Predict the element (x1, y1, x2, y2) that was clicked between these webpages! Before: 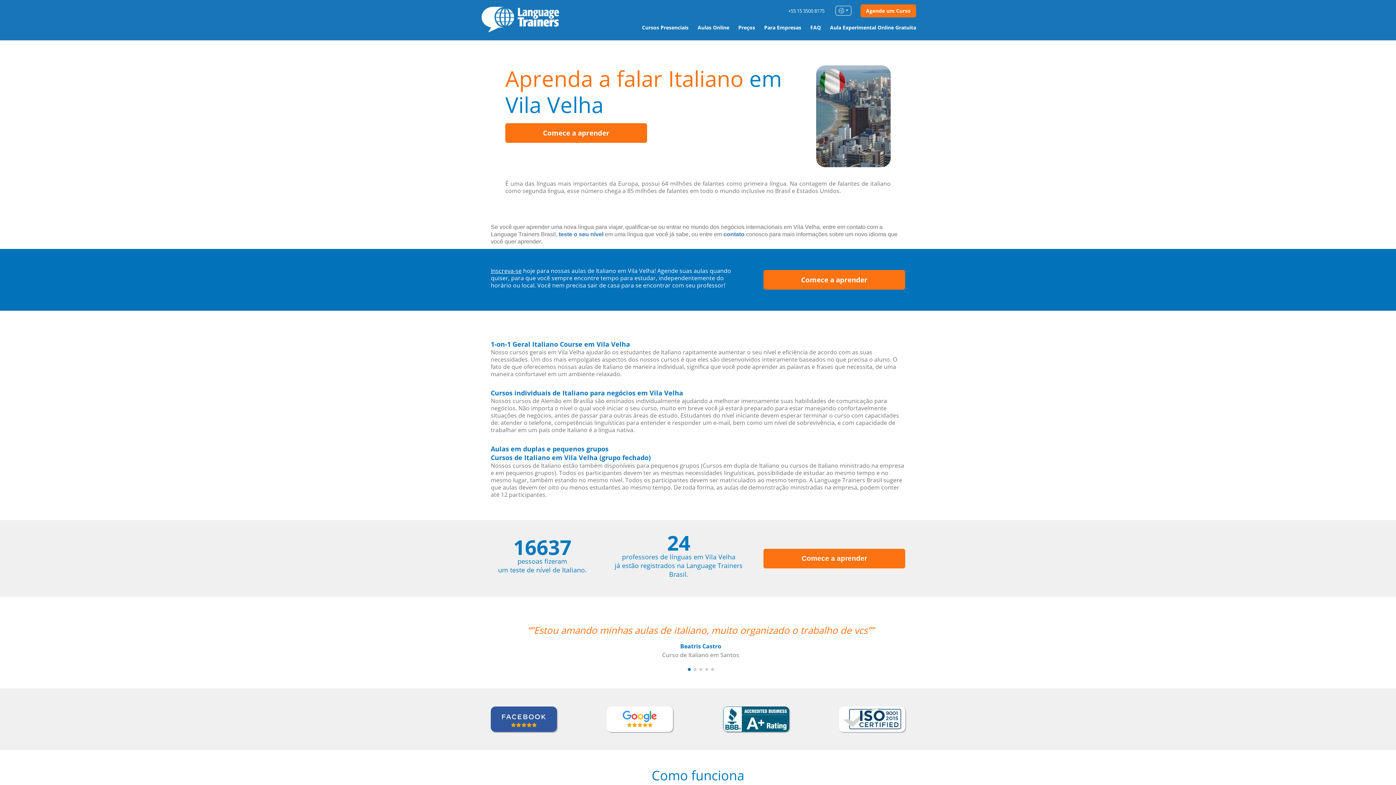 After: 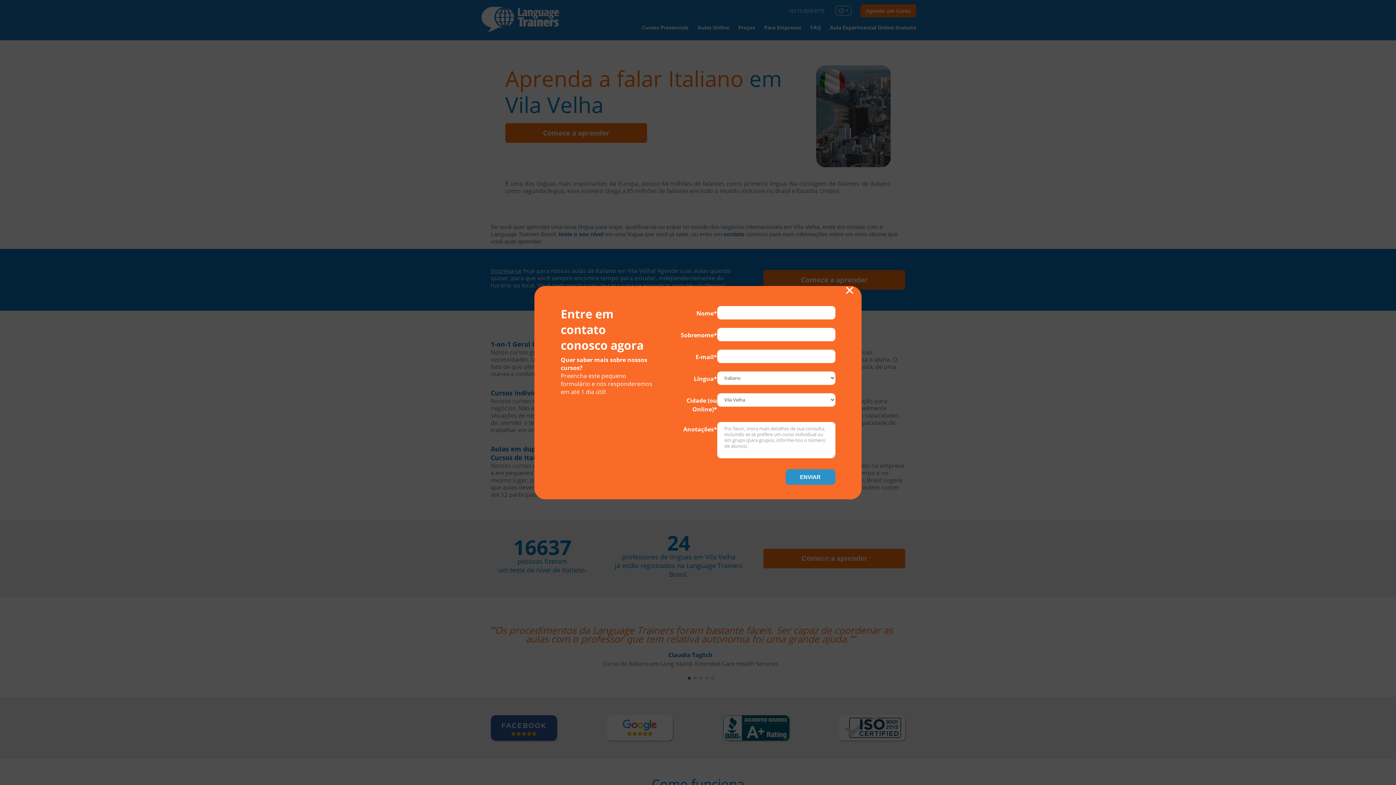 Action: bbox: (763, 548, 905, 568) label: Comece a aprender